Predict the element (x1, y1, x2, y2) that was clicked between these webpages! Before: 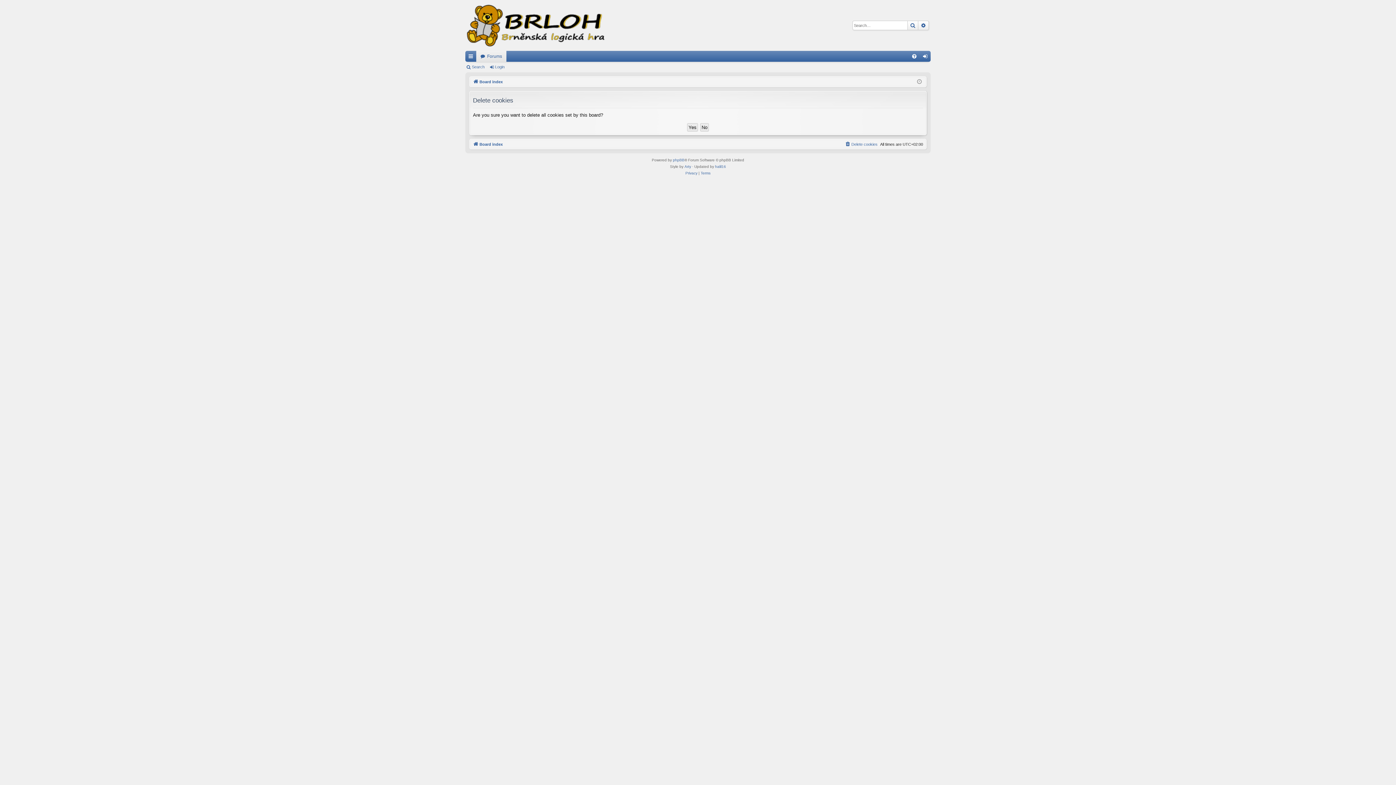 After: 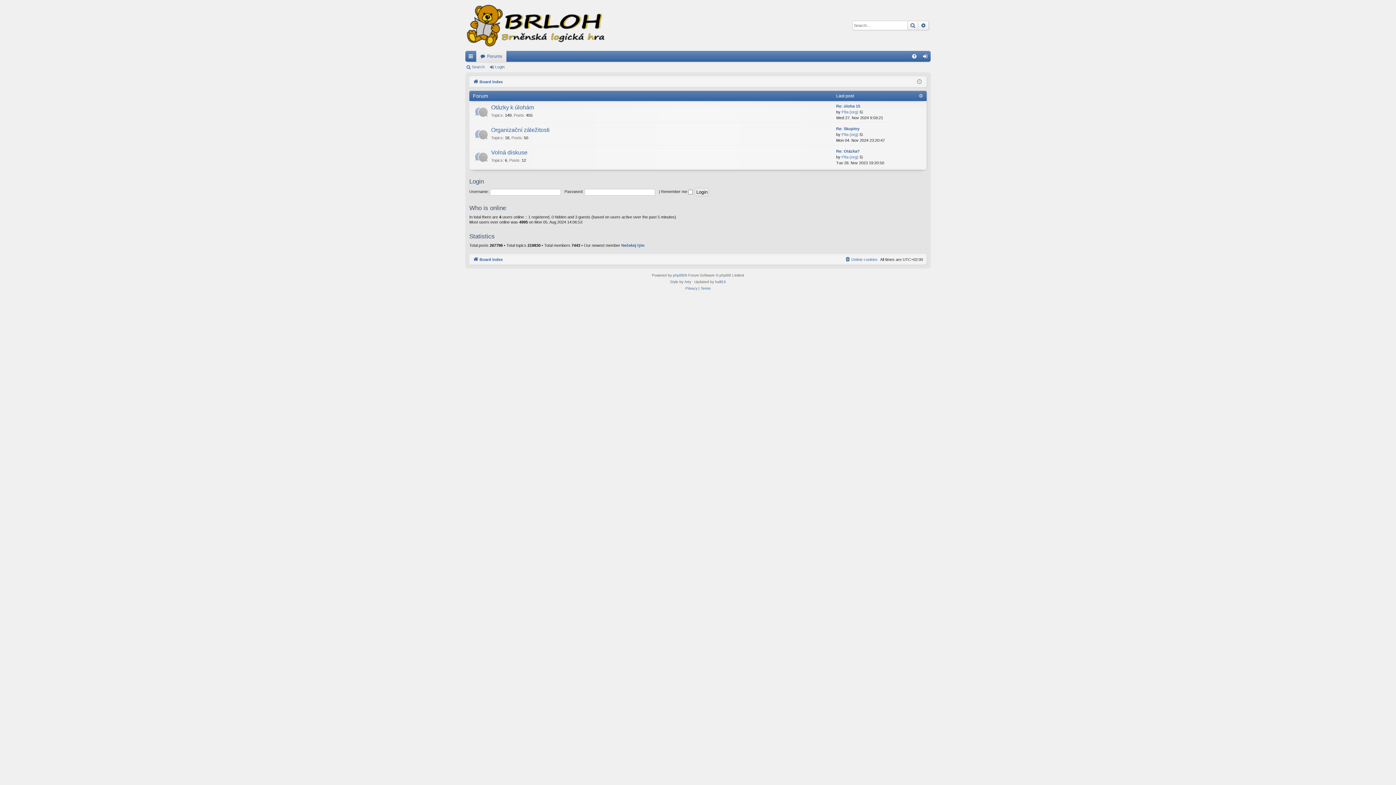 Action: bbox: (465, 0, 605, 50)